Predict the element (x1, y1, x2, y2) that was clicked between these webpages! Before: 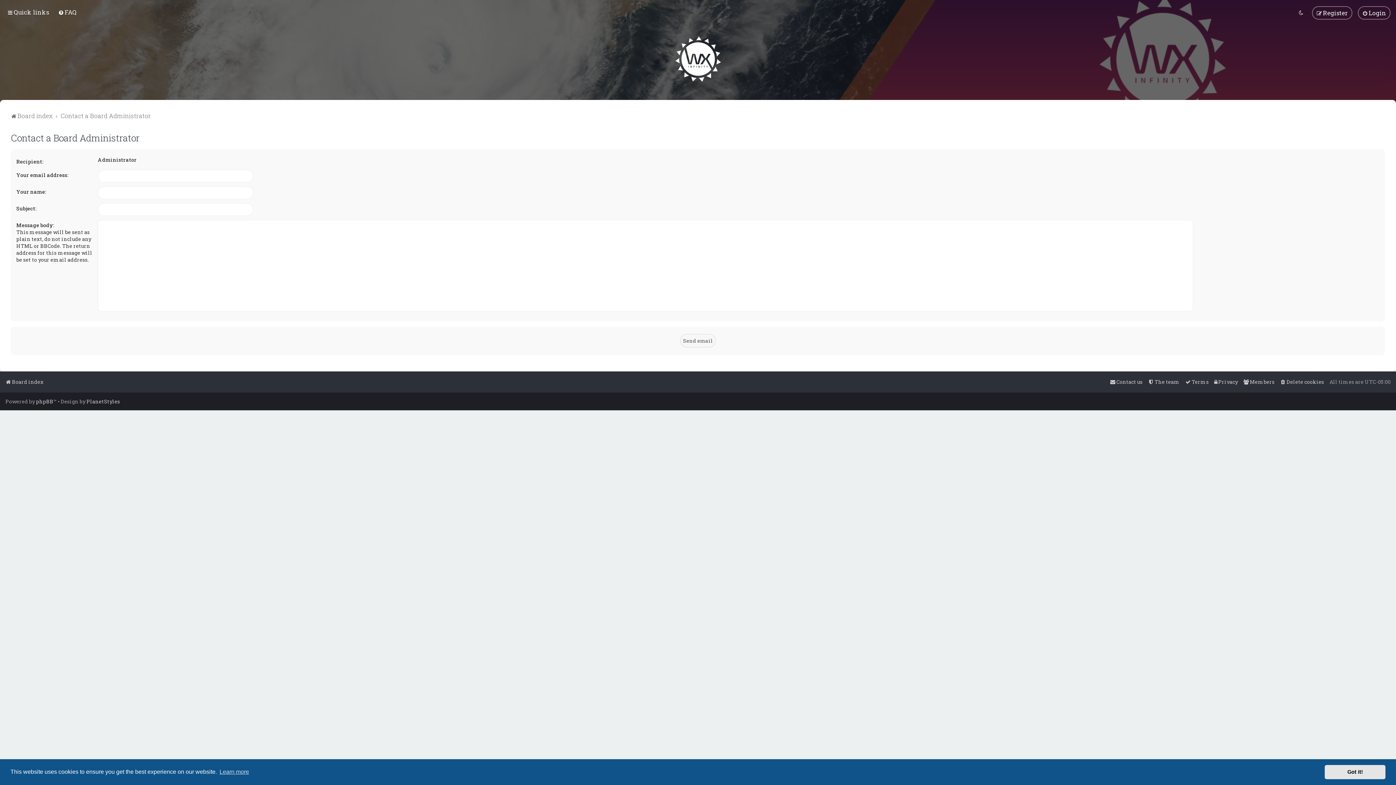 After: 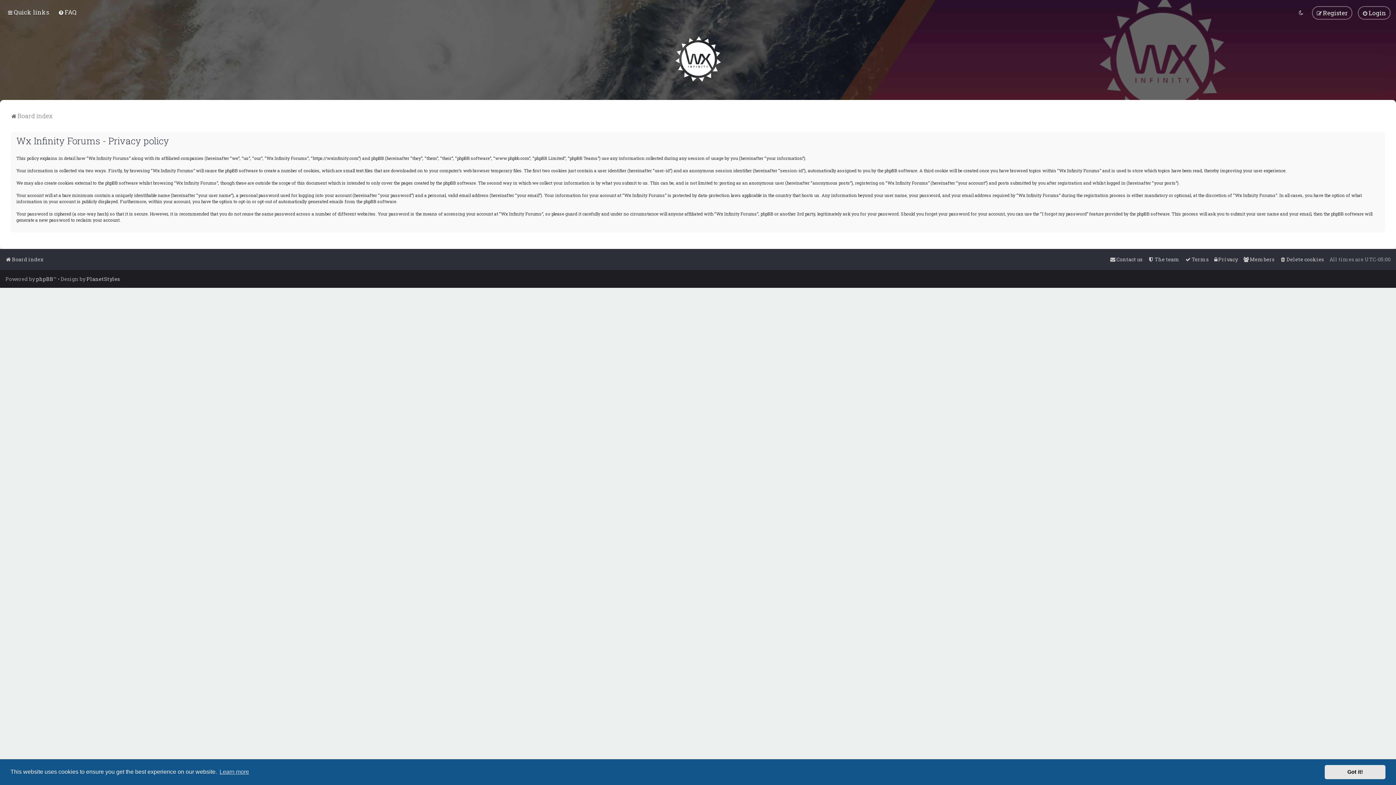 Action: bbox: (1214, 377, 1238, 387) label: Privacy